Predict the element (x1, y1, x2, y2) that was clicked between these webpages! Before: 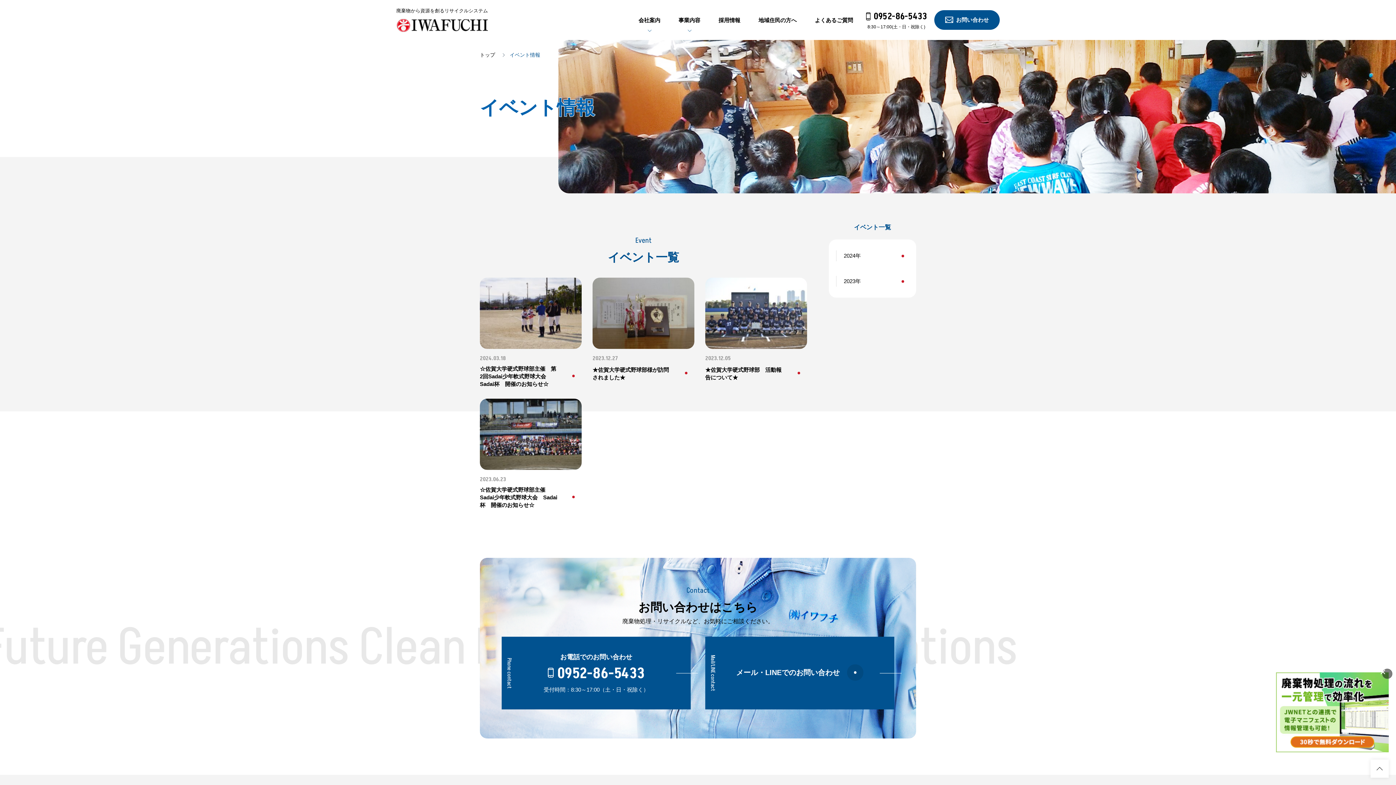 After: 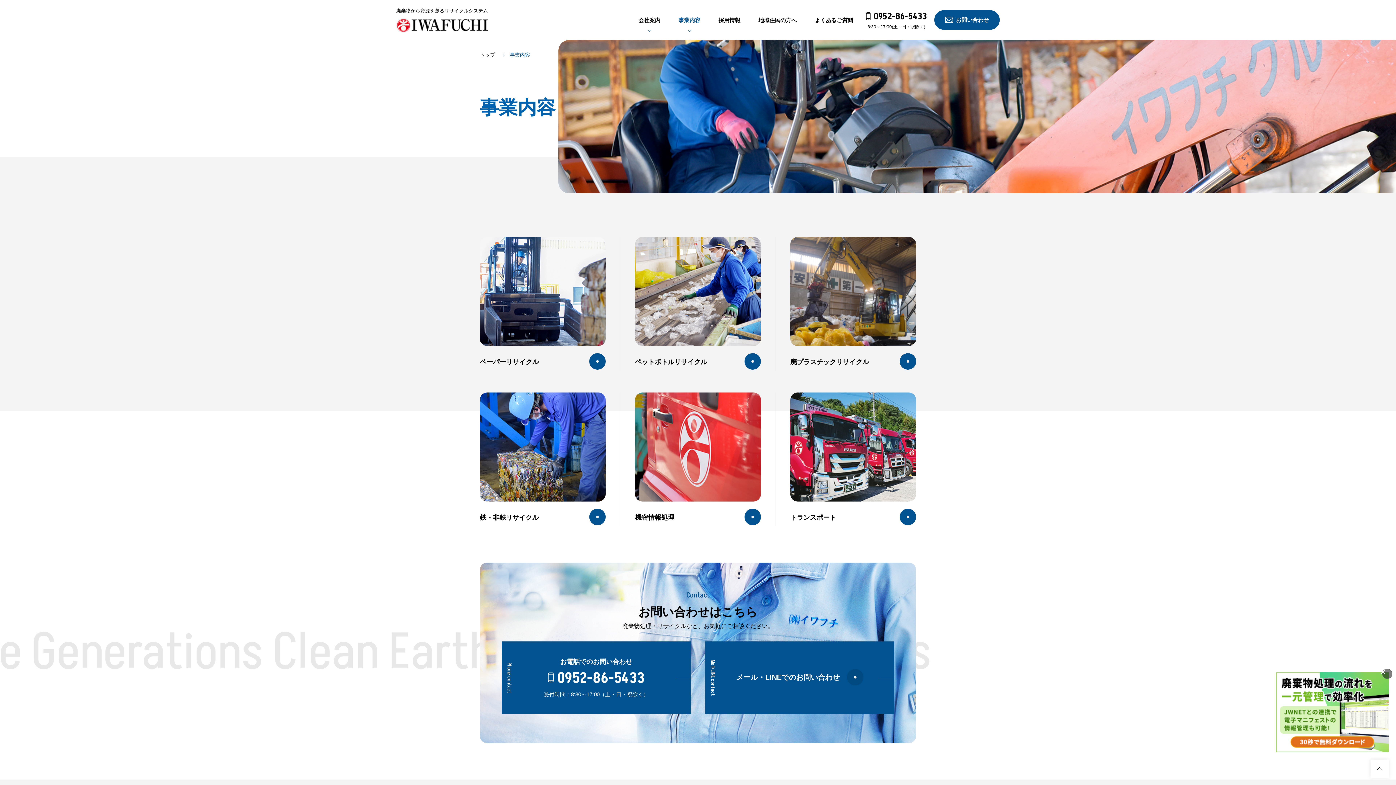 Action: bbox: (669, 0, 709, 40) label: 事業内容